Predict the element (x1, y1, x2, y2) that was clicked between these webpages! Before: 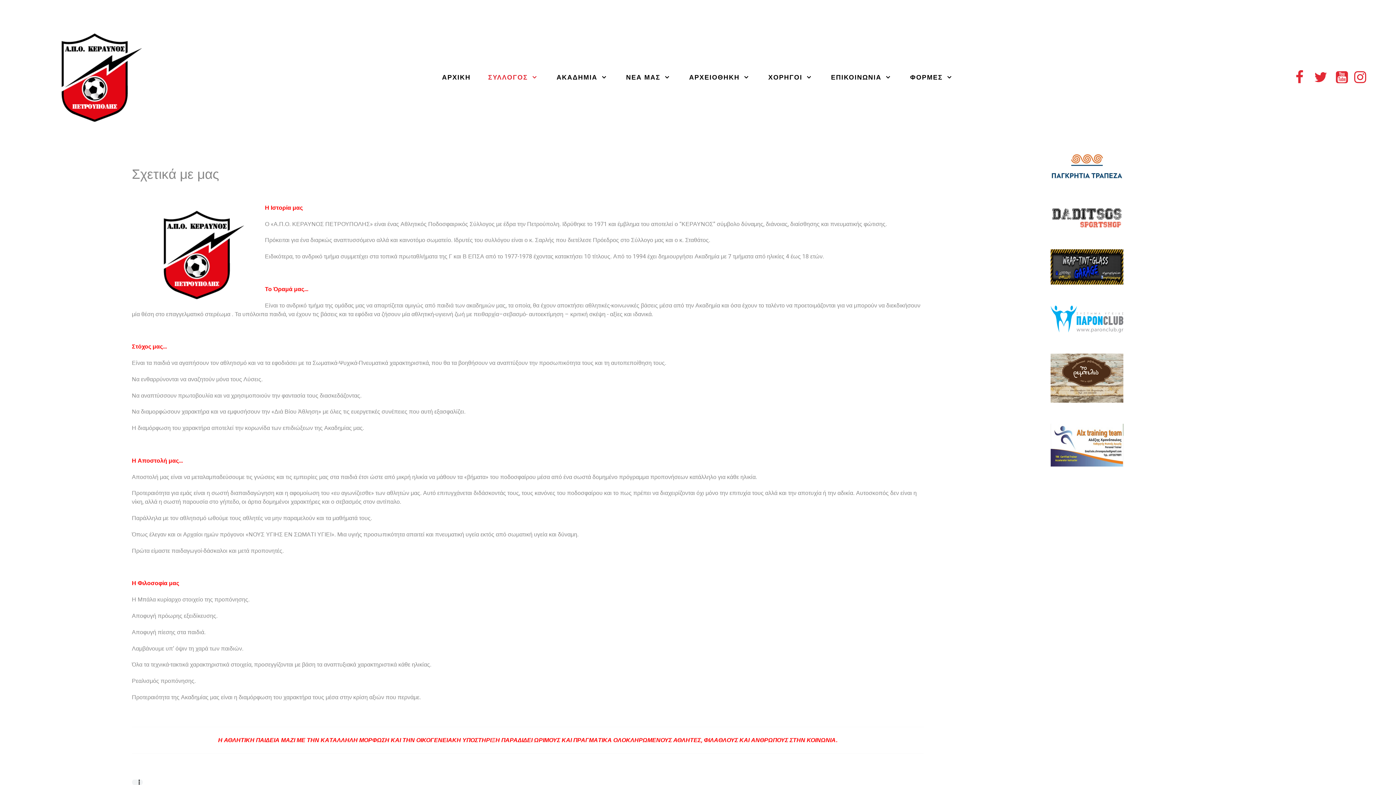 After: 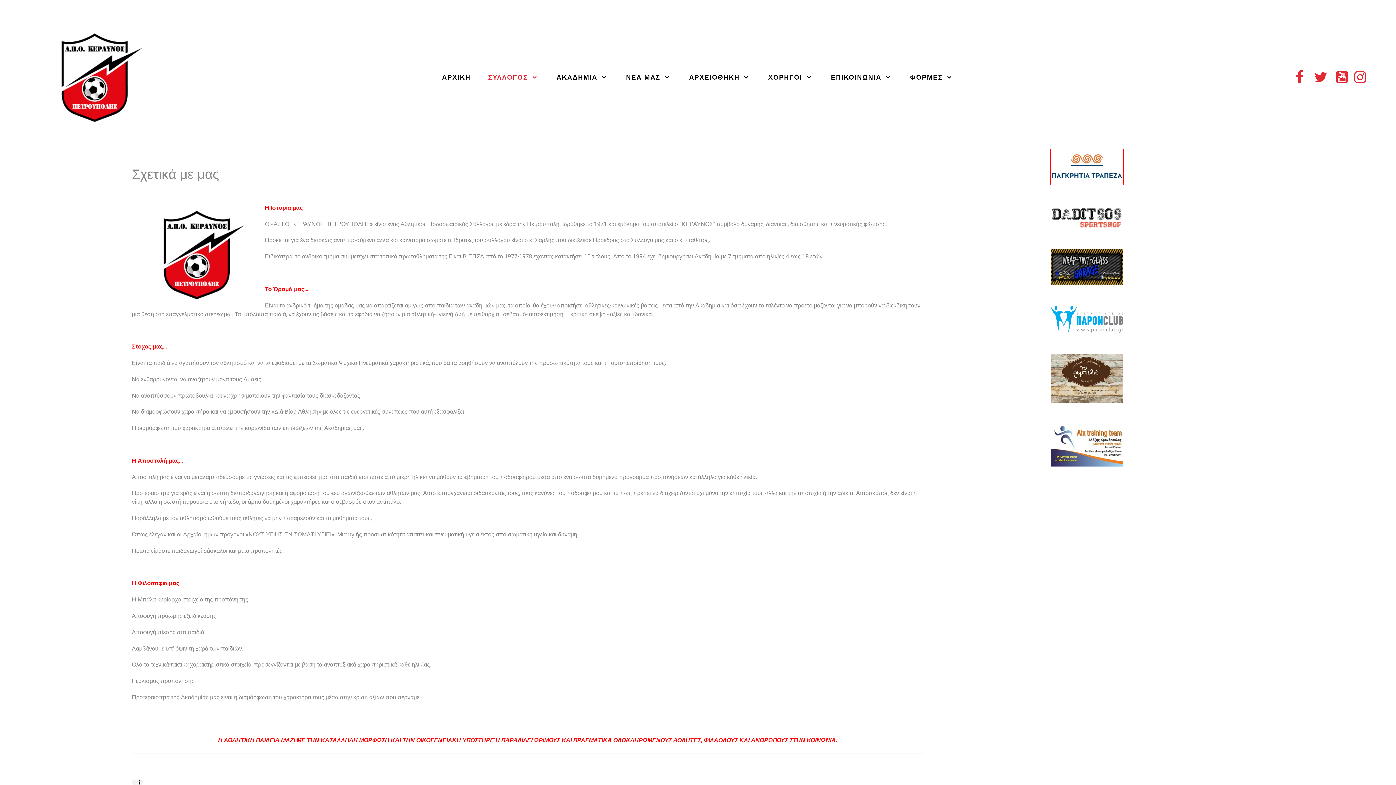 Action: bbox: (1050, 163, 1123, 170)